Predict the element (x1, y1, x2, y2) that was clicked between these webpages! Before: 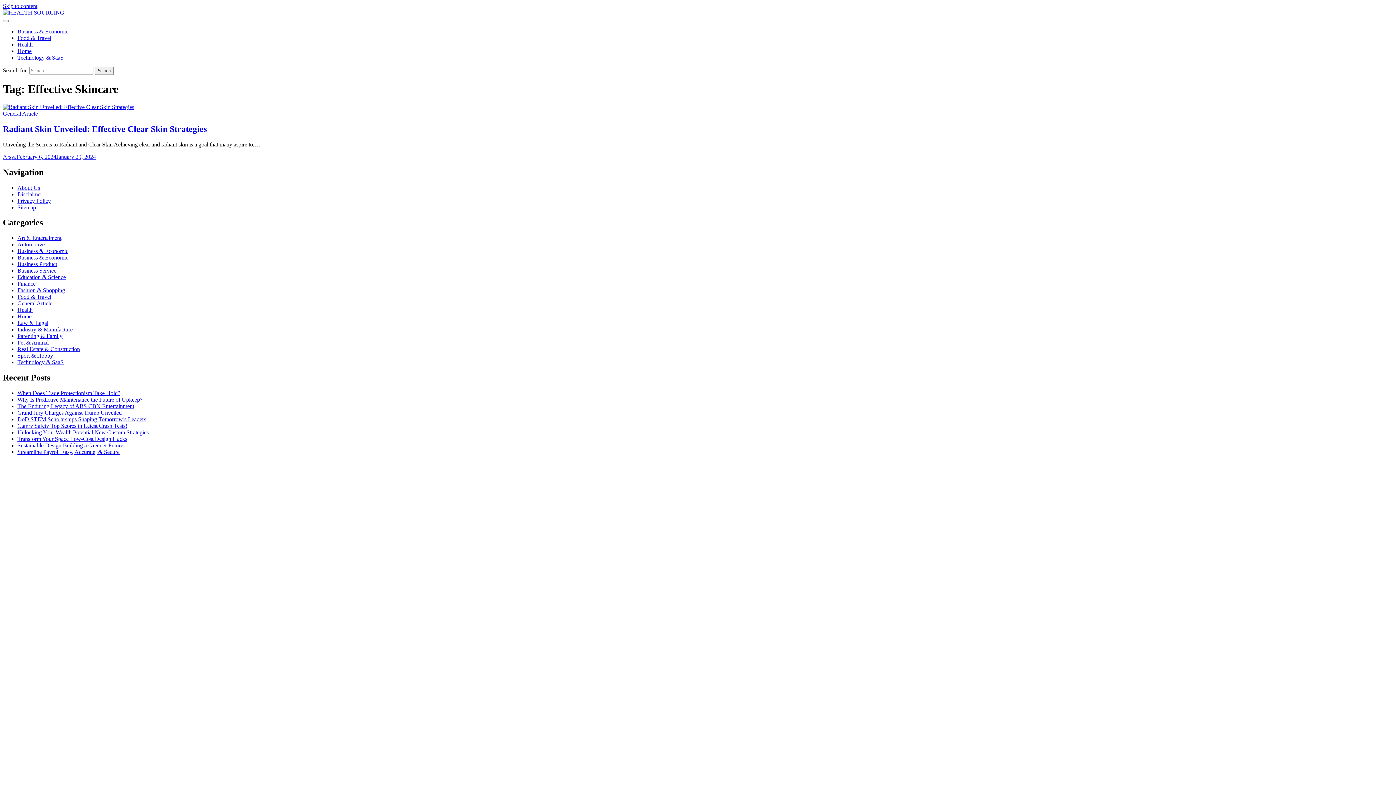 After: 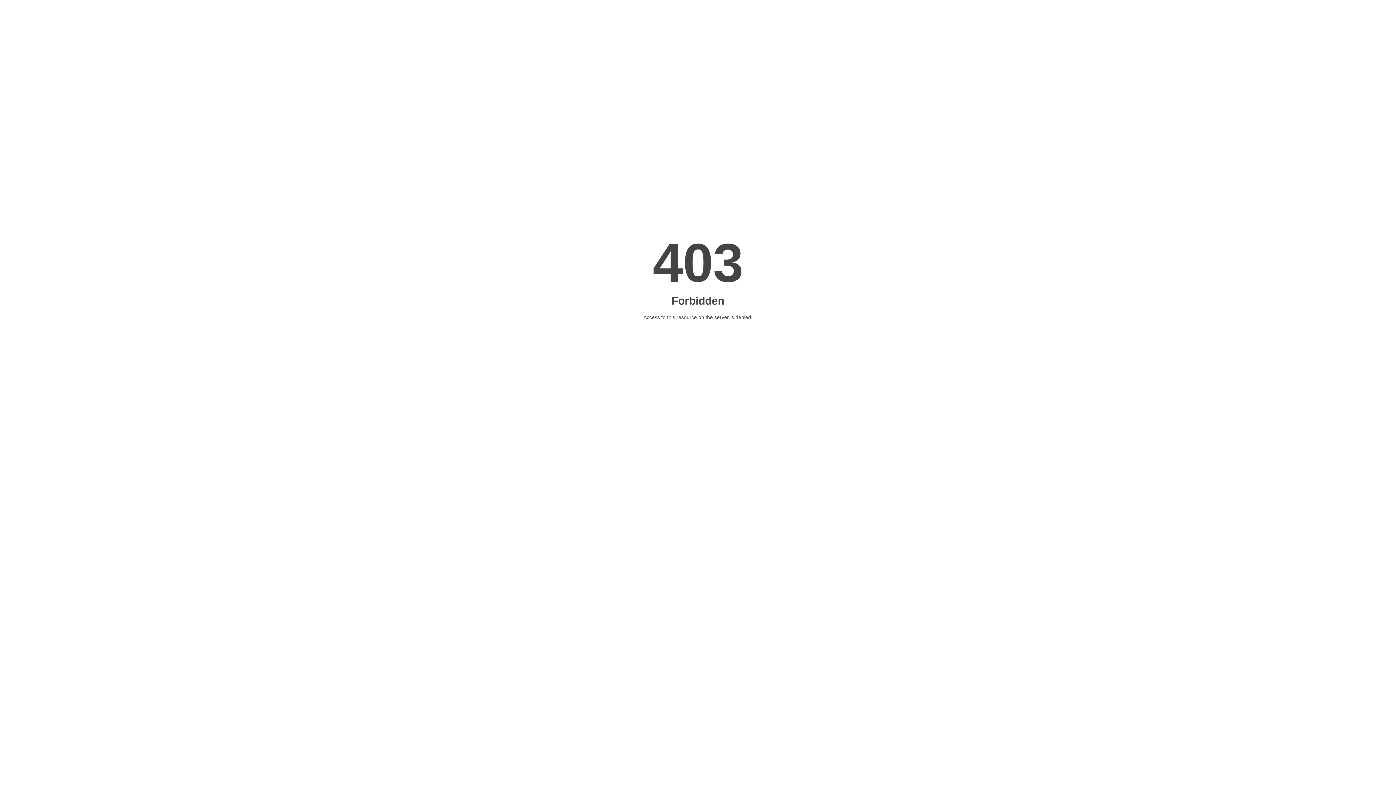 Action: label: mobile App Development Company Dubai bbox: (2, 674, 101, 680)